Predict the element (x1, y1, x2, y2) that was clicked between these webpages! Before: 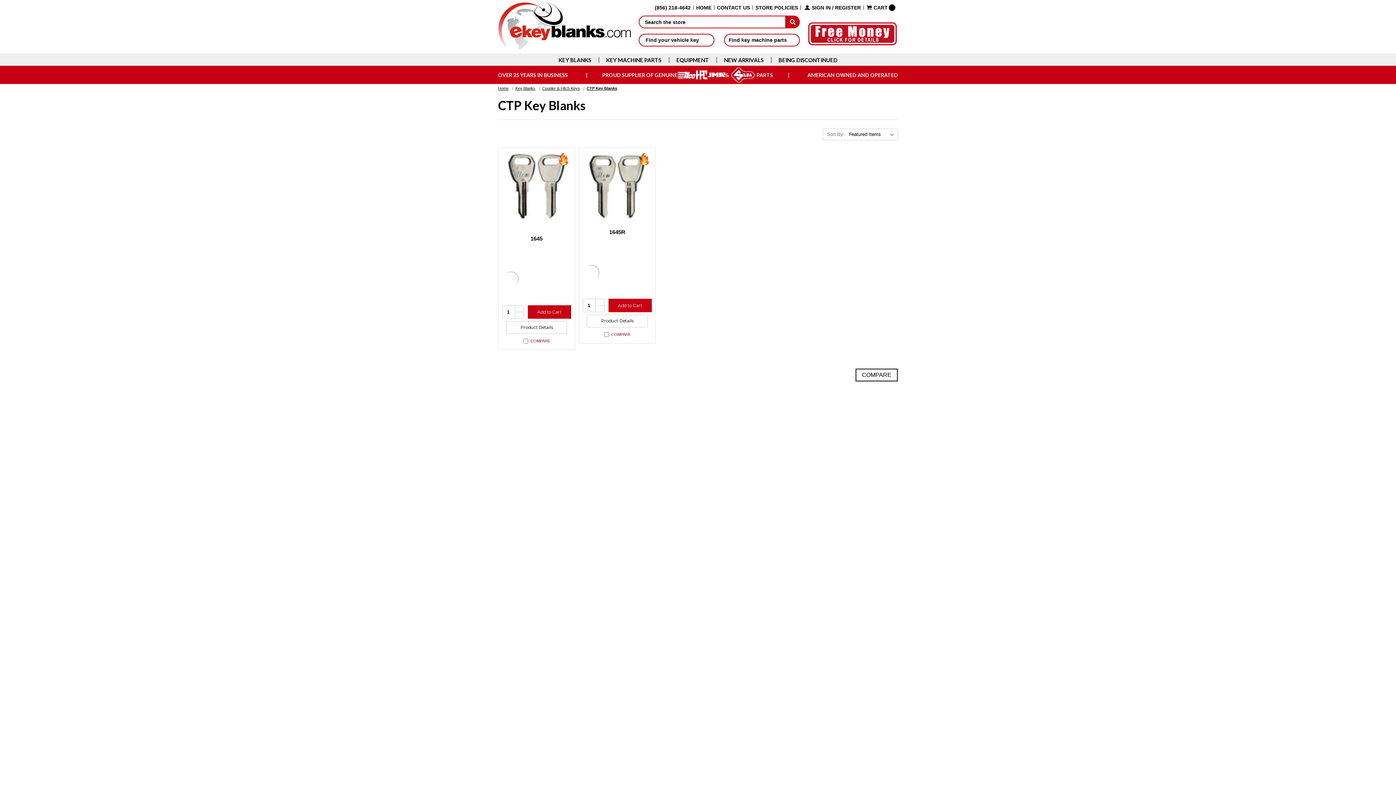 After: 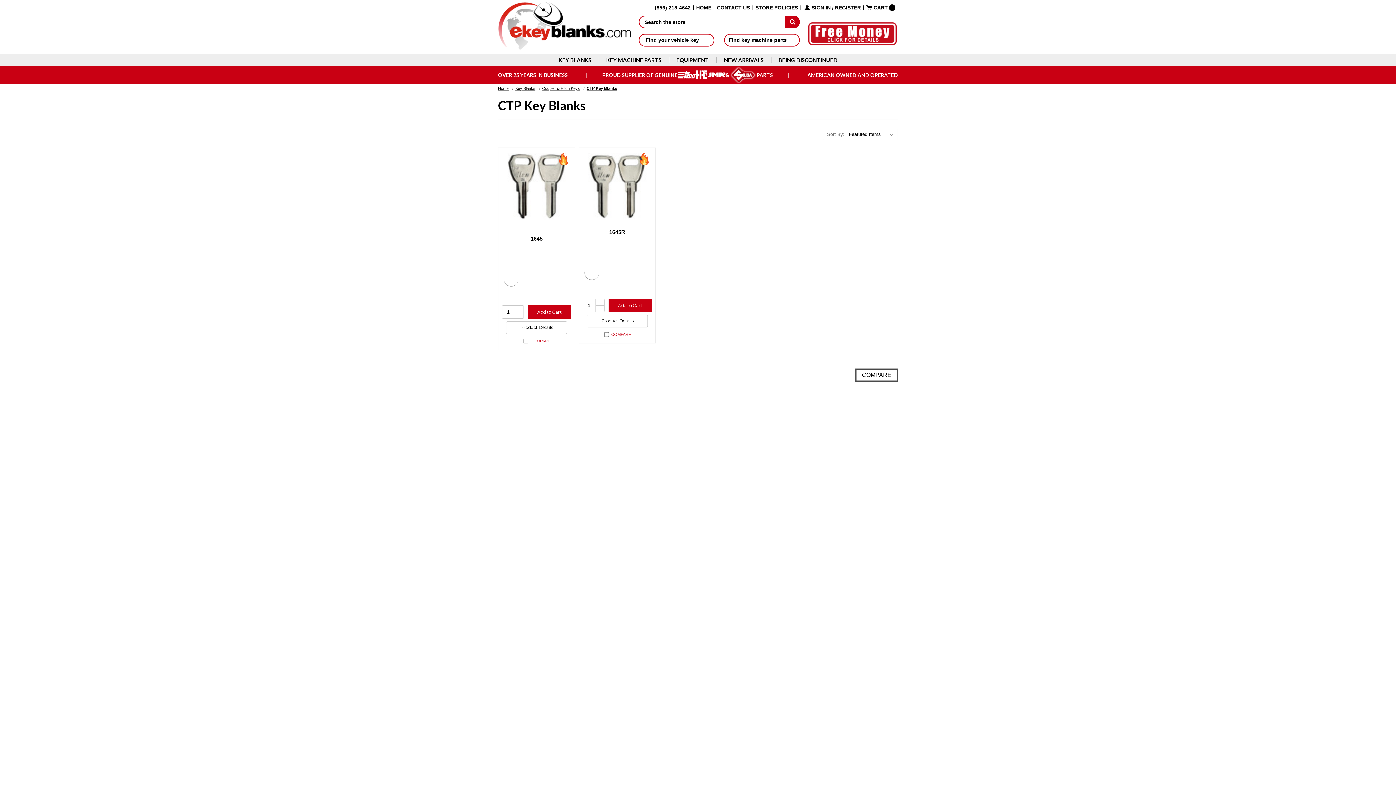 Action: bbox: (595, 305, 604, 312) label: Decrease Quantity of undefined